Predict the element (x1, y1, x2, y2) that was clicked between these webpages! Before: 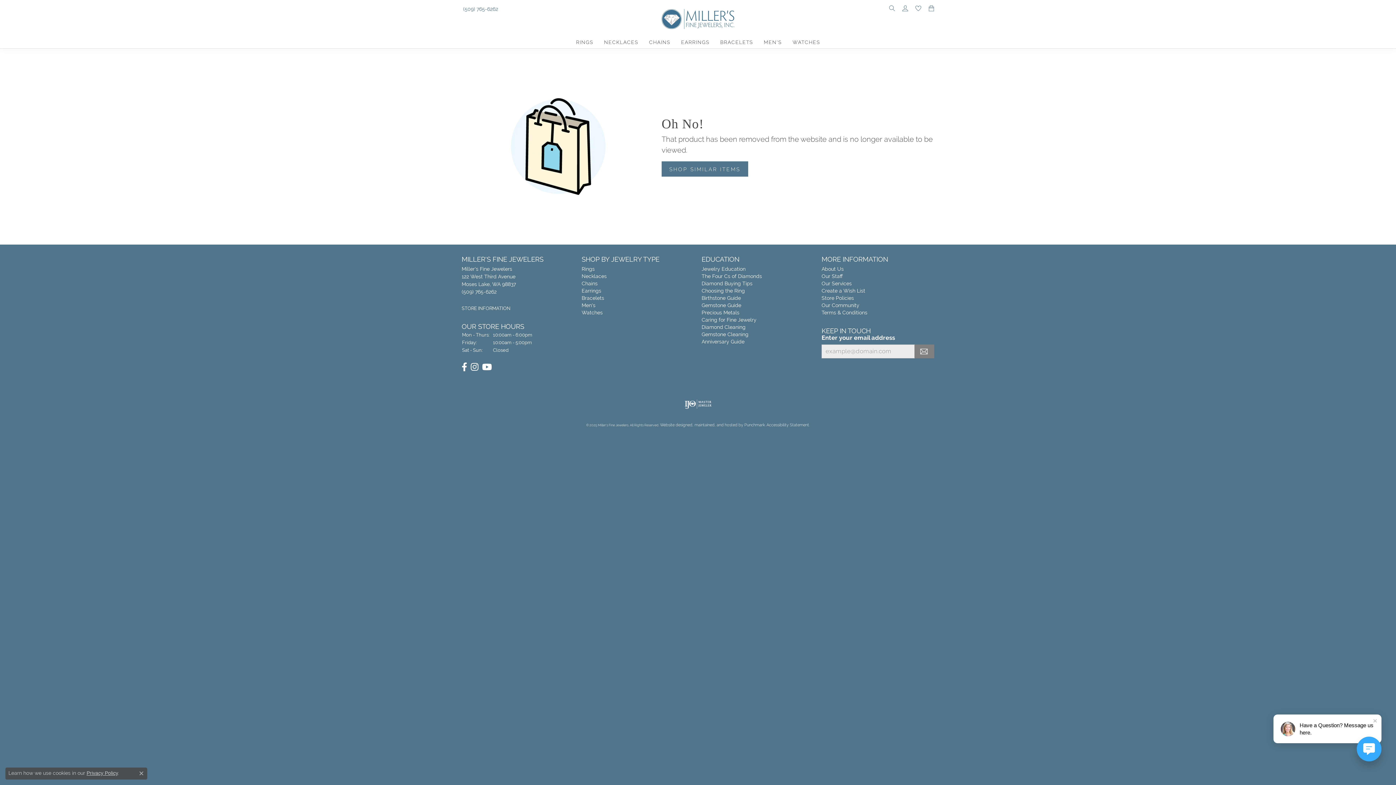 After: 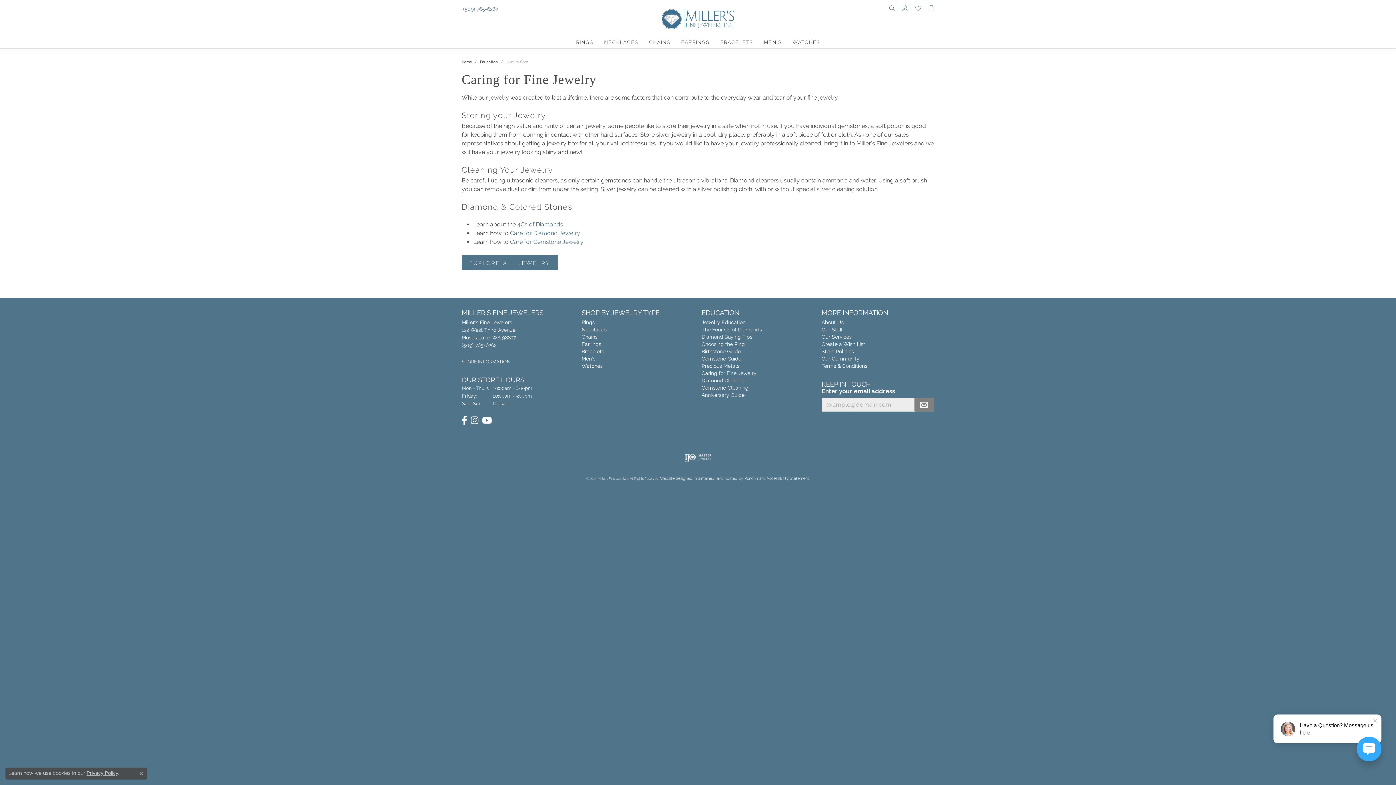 Action: bbox: (701, 317, 756, 322) label: Caring for Fine Jewelry